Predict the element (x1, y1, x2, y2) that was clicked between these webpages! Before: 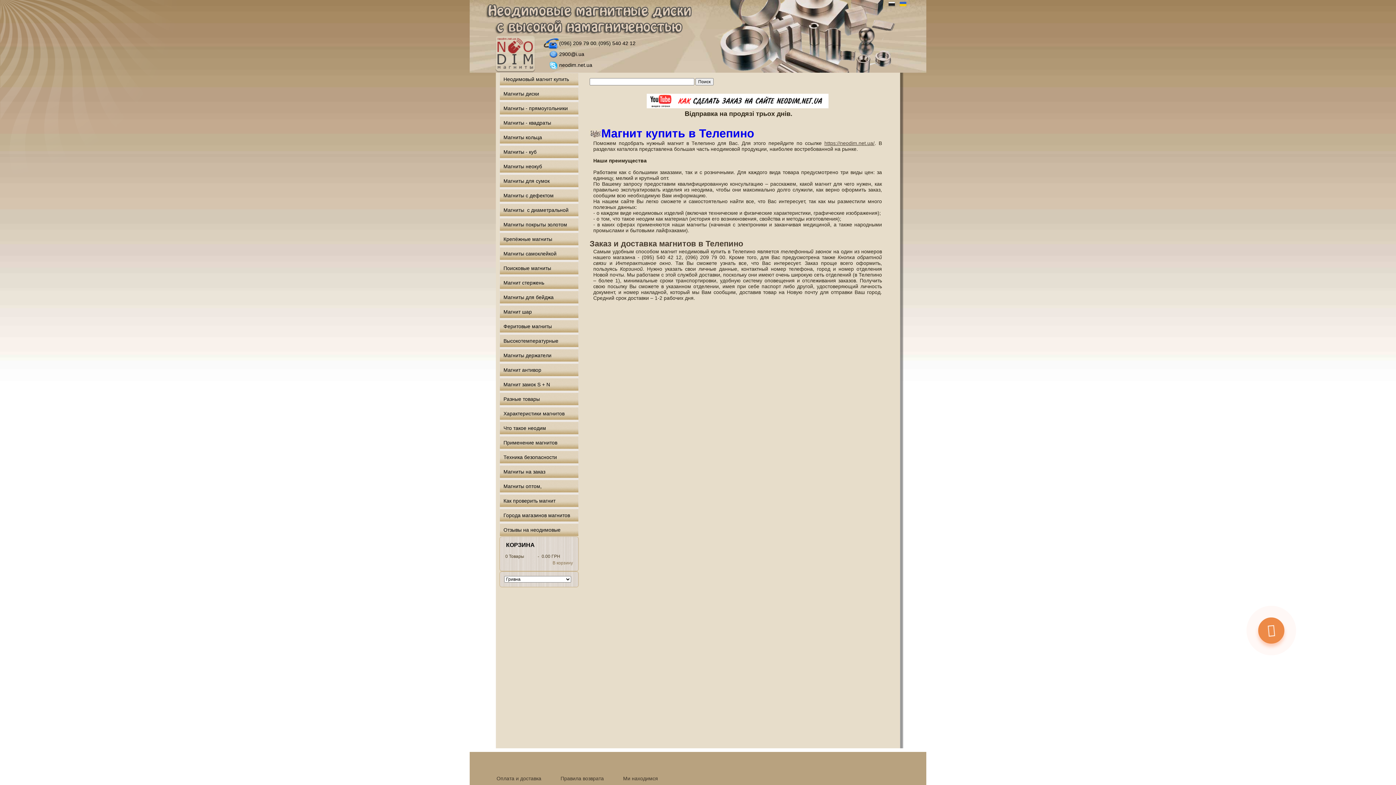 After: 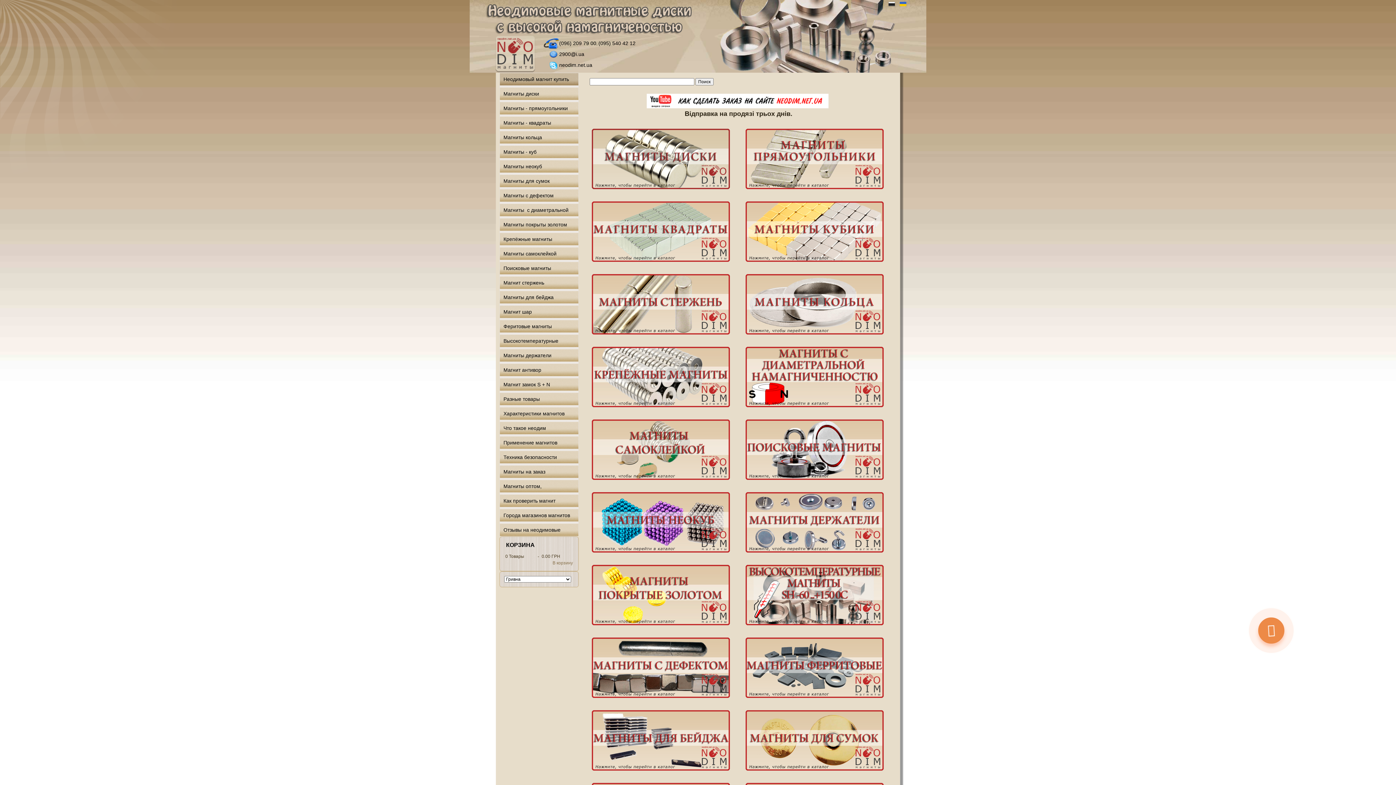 Action: bbox: (485, 4, 692, 34)